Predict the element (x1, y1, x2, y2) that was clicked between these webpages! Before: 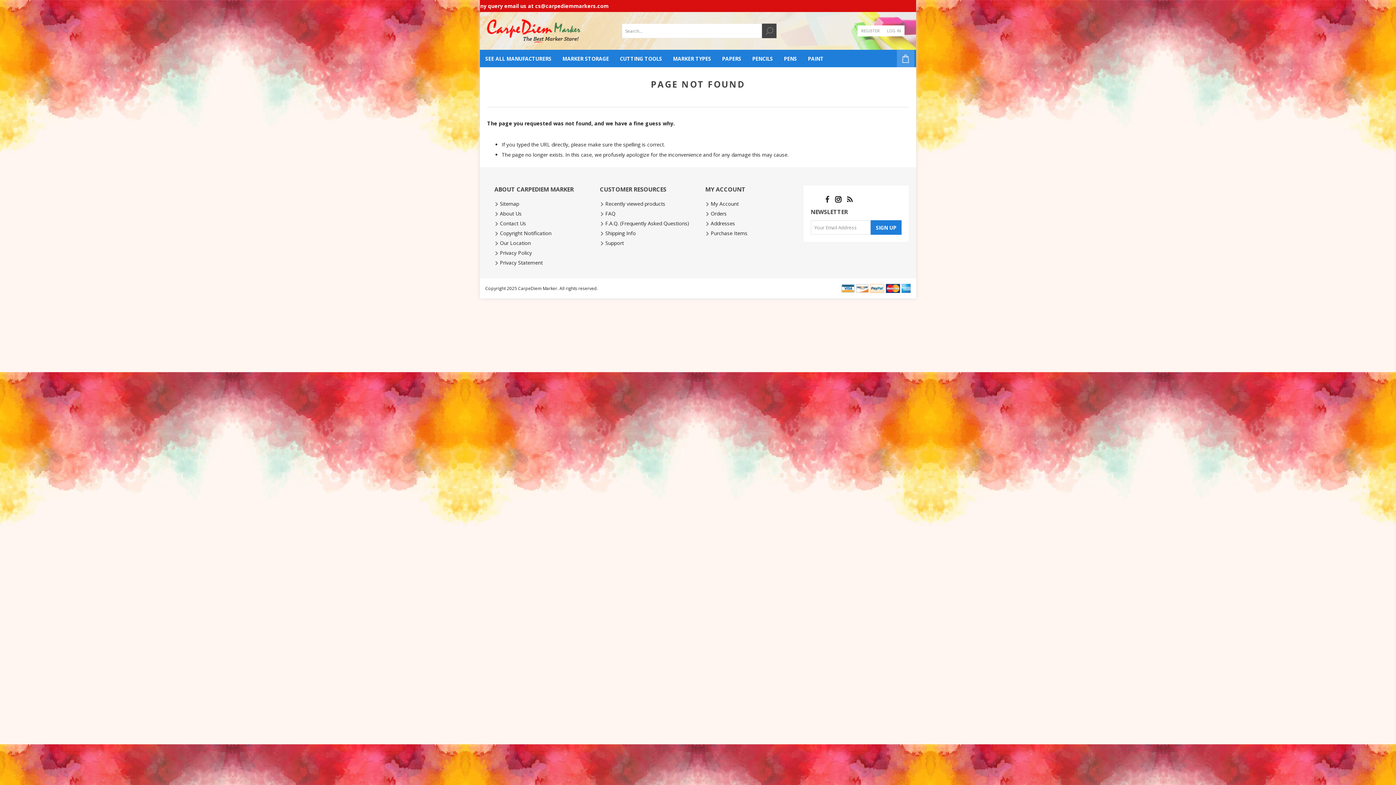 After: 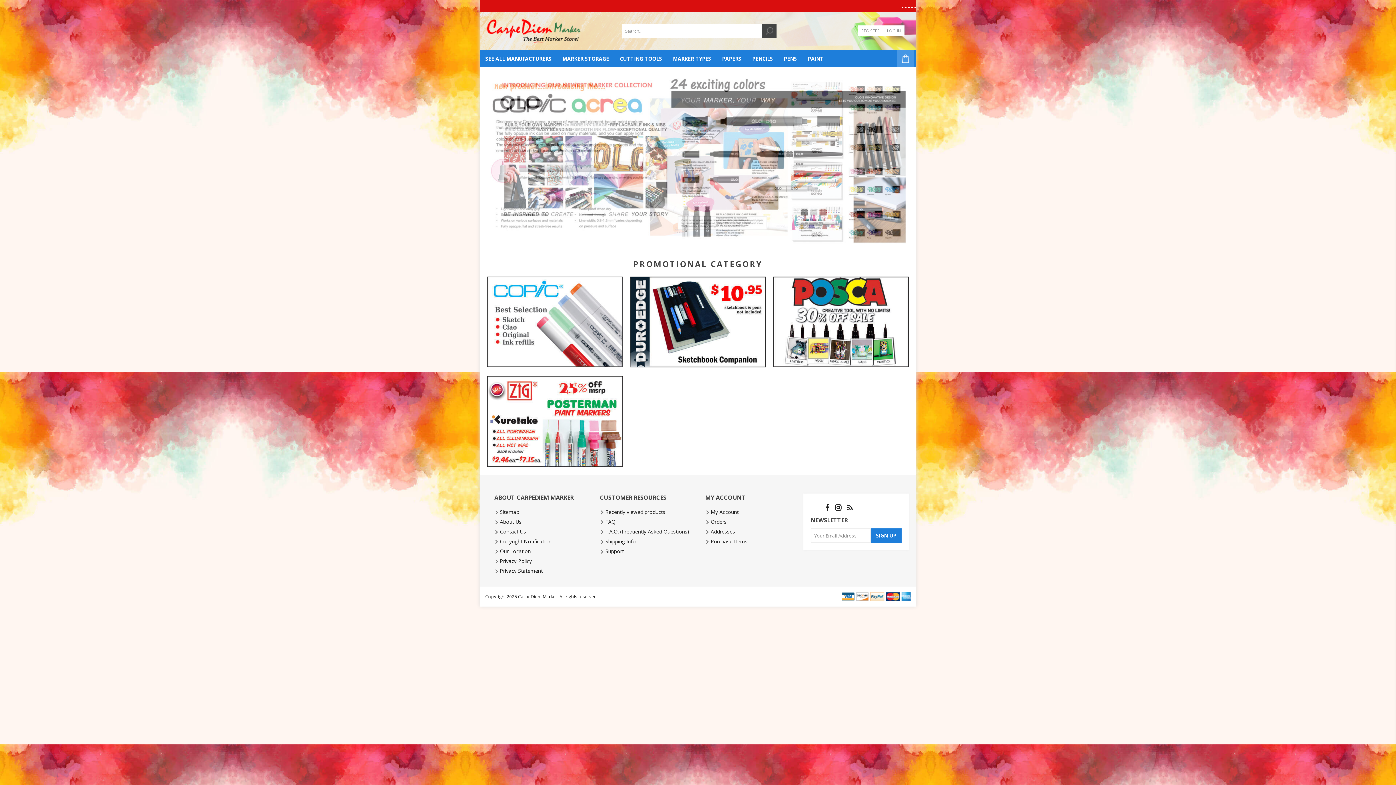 Action: bbox: (487, 19, 580, 42)